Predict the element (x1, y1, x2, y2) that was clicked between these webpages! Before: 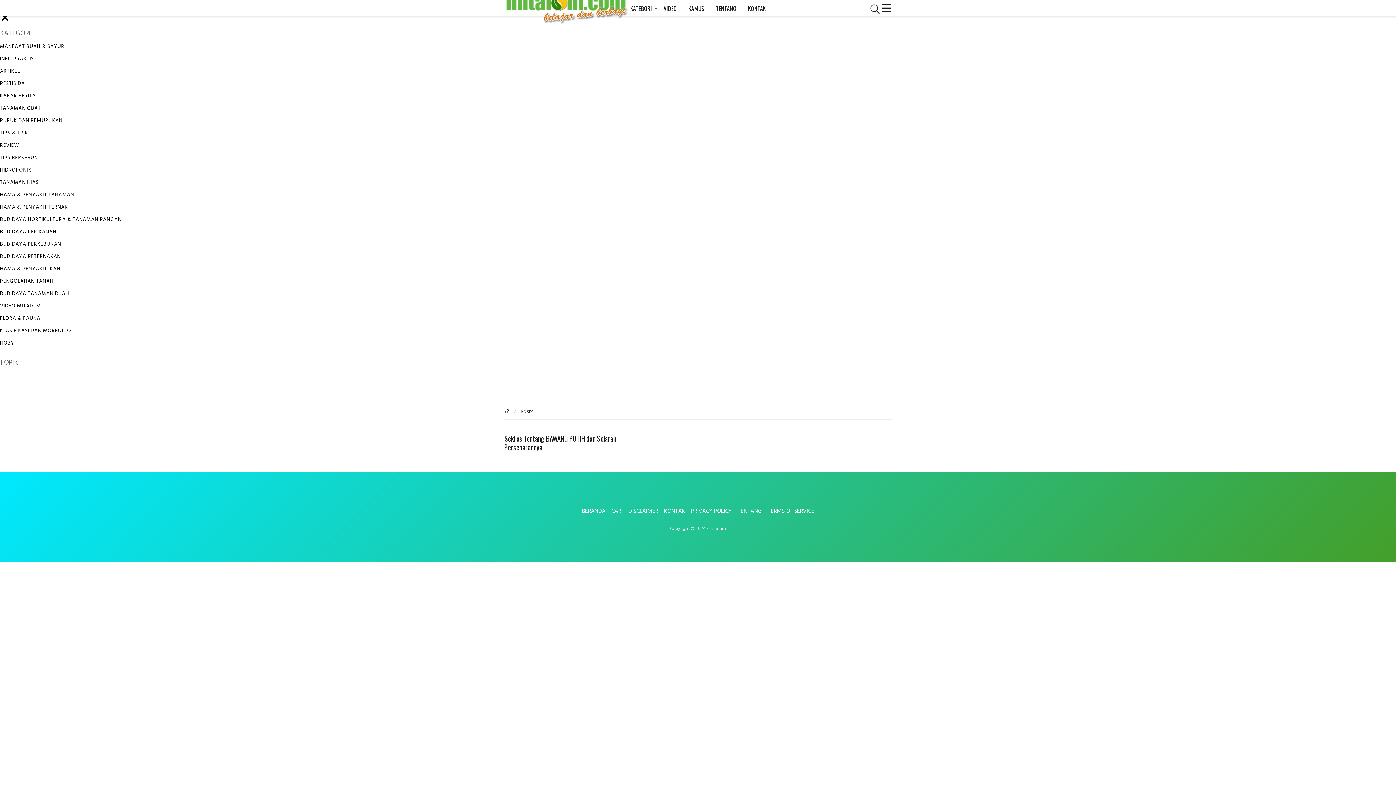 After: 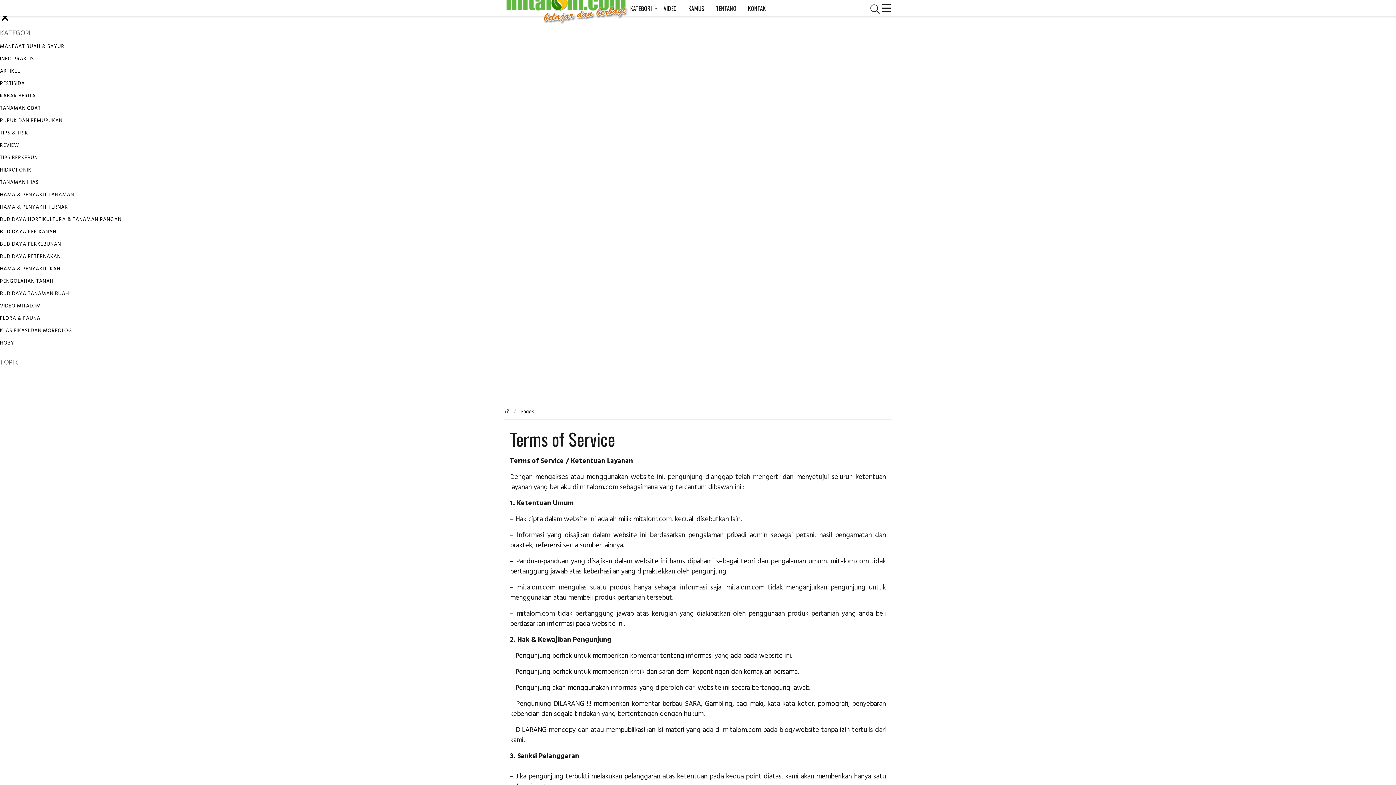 Action: label: TERMS OF SERVICE bbox: (764, 504, 817, 519)